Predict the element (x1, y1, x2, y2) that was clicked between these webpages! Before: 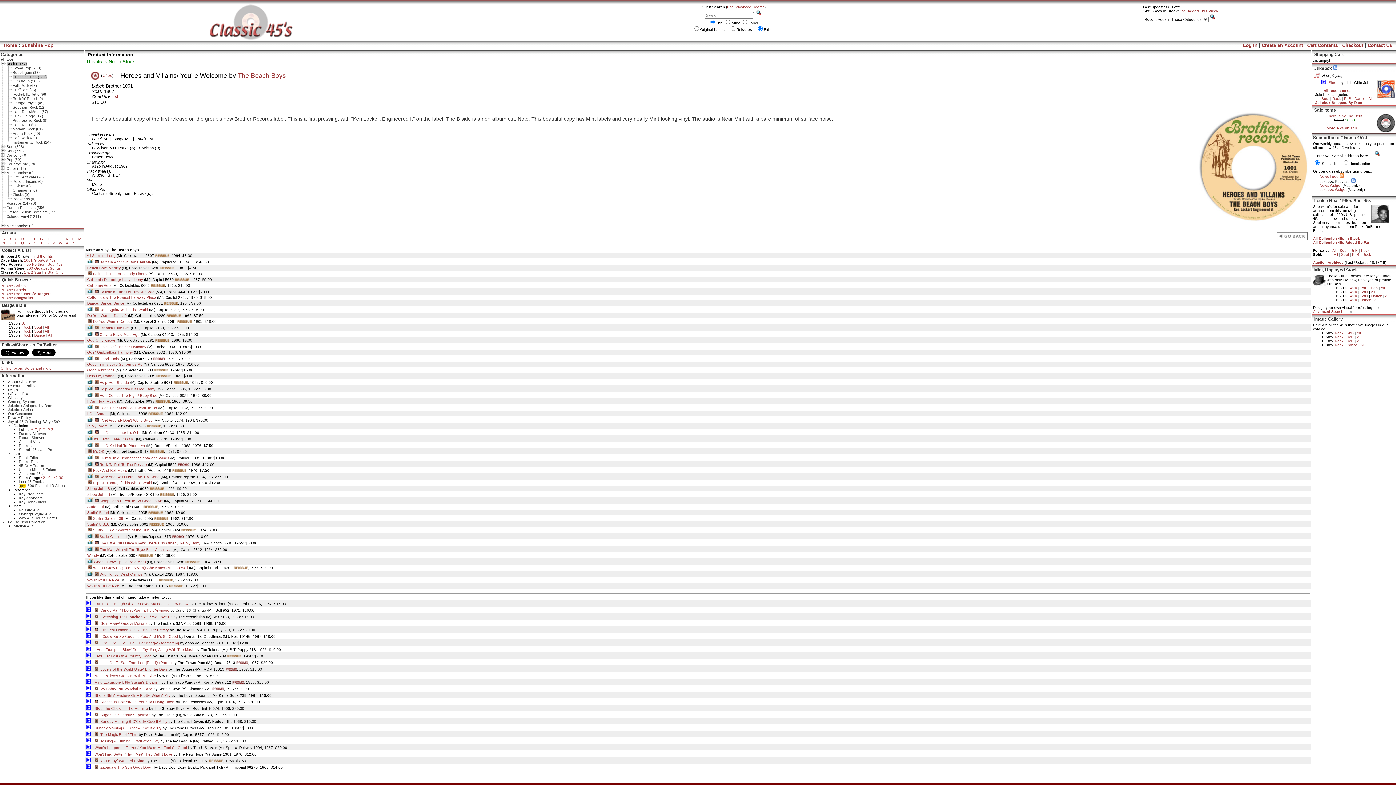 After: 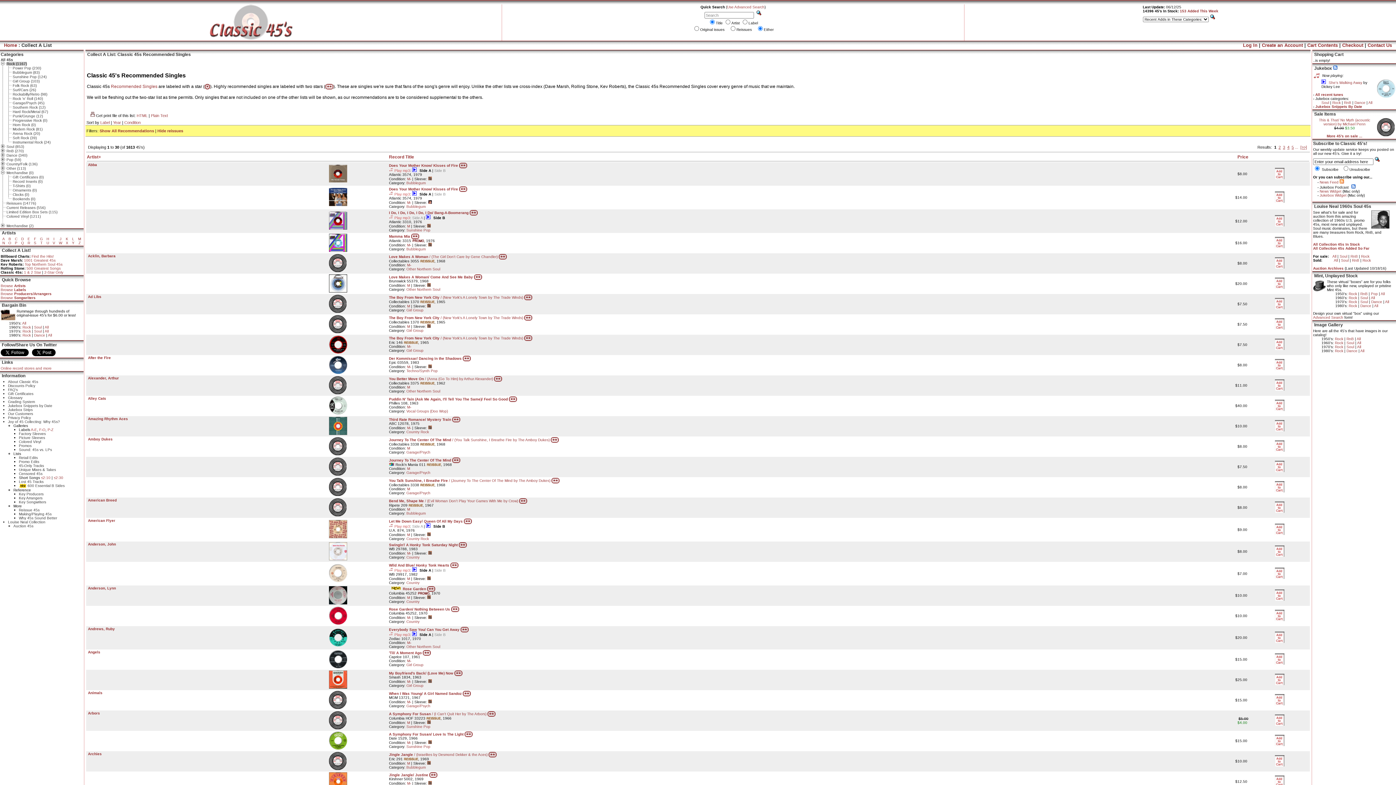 Action: bbox: (44, 270, 63, 274) label: 2-Star Only